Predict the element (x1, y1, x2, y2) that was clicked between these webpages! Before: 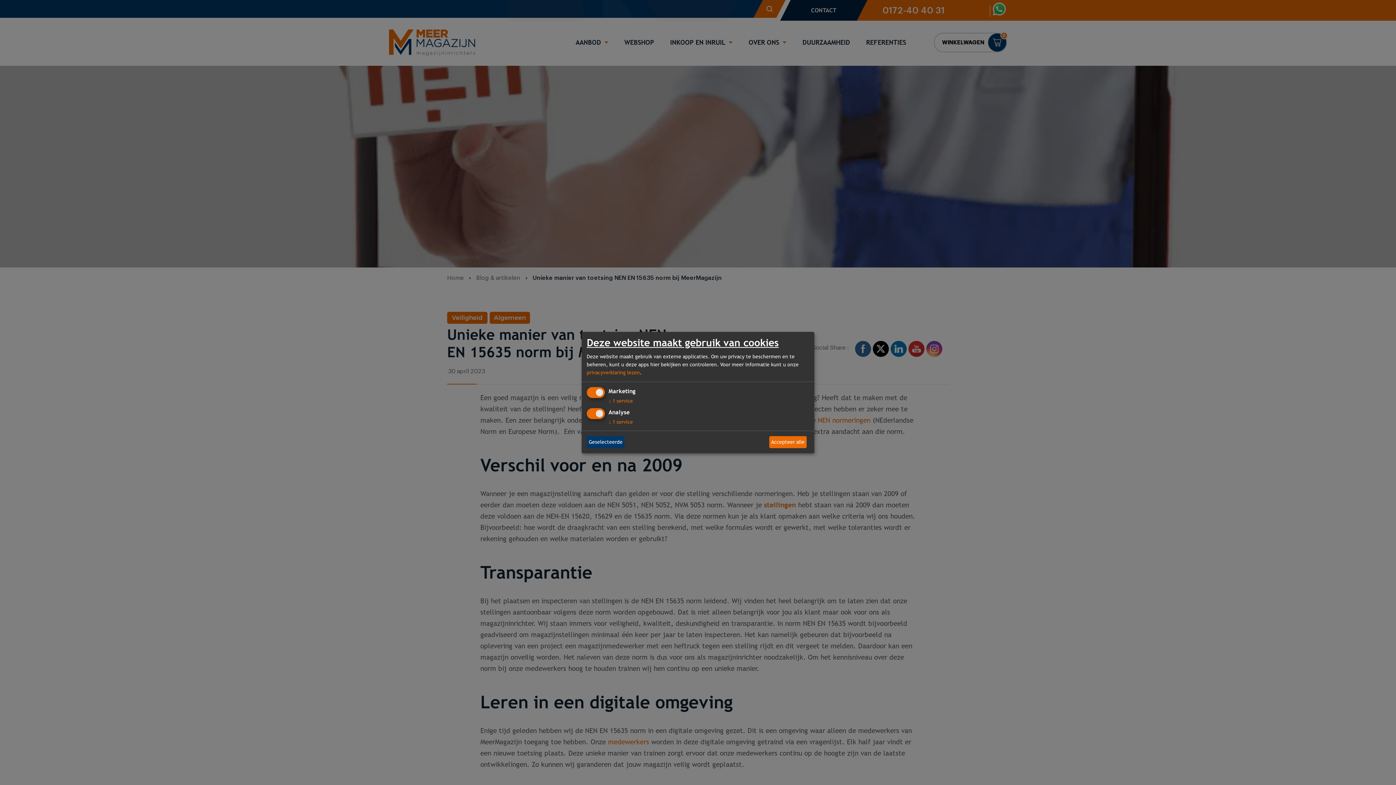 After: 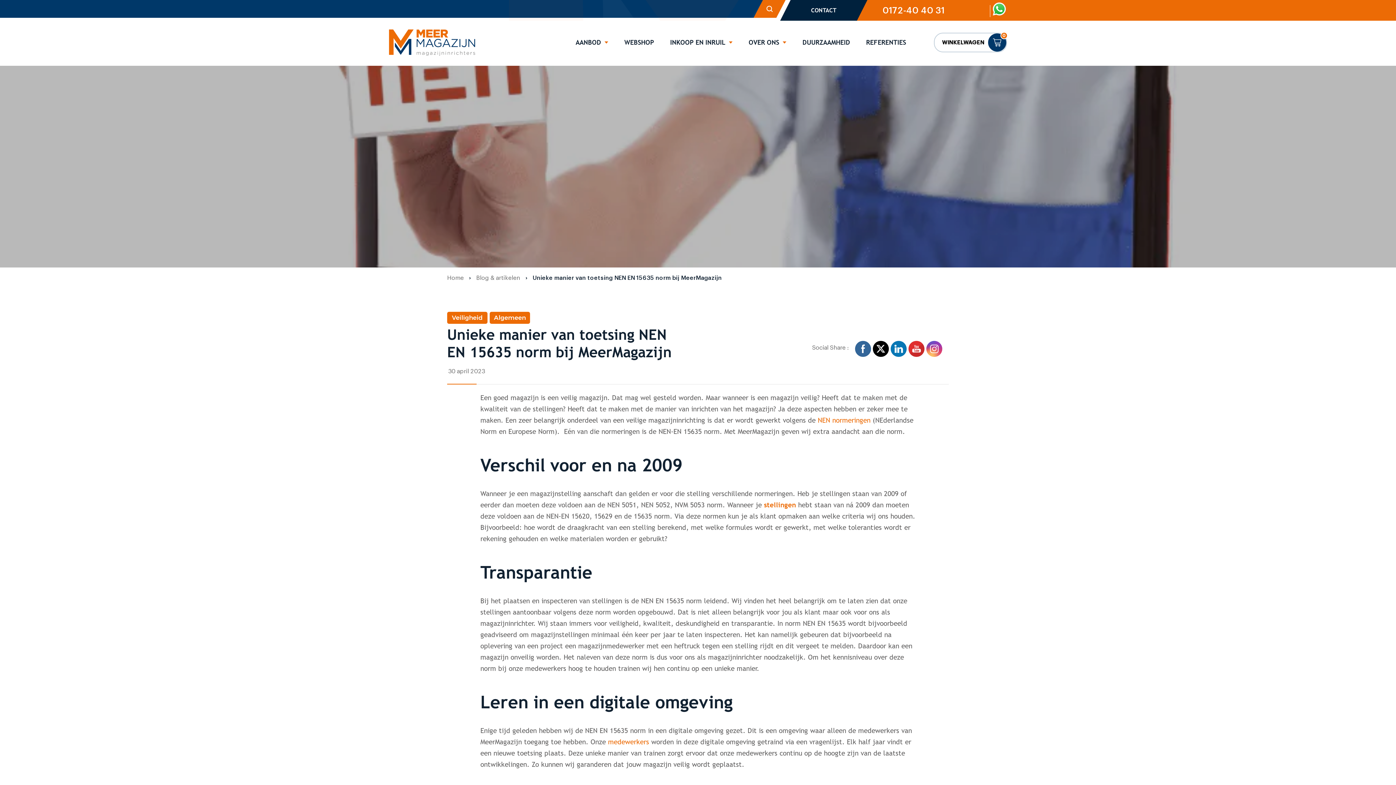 Action: bbox: (769, 436, 806, 448) label: Accepteer alle